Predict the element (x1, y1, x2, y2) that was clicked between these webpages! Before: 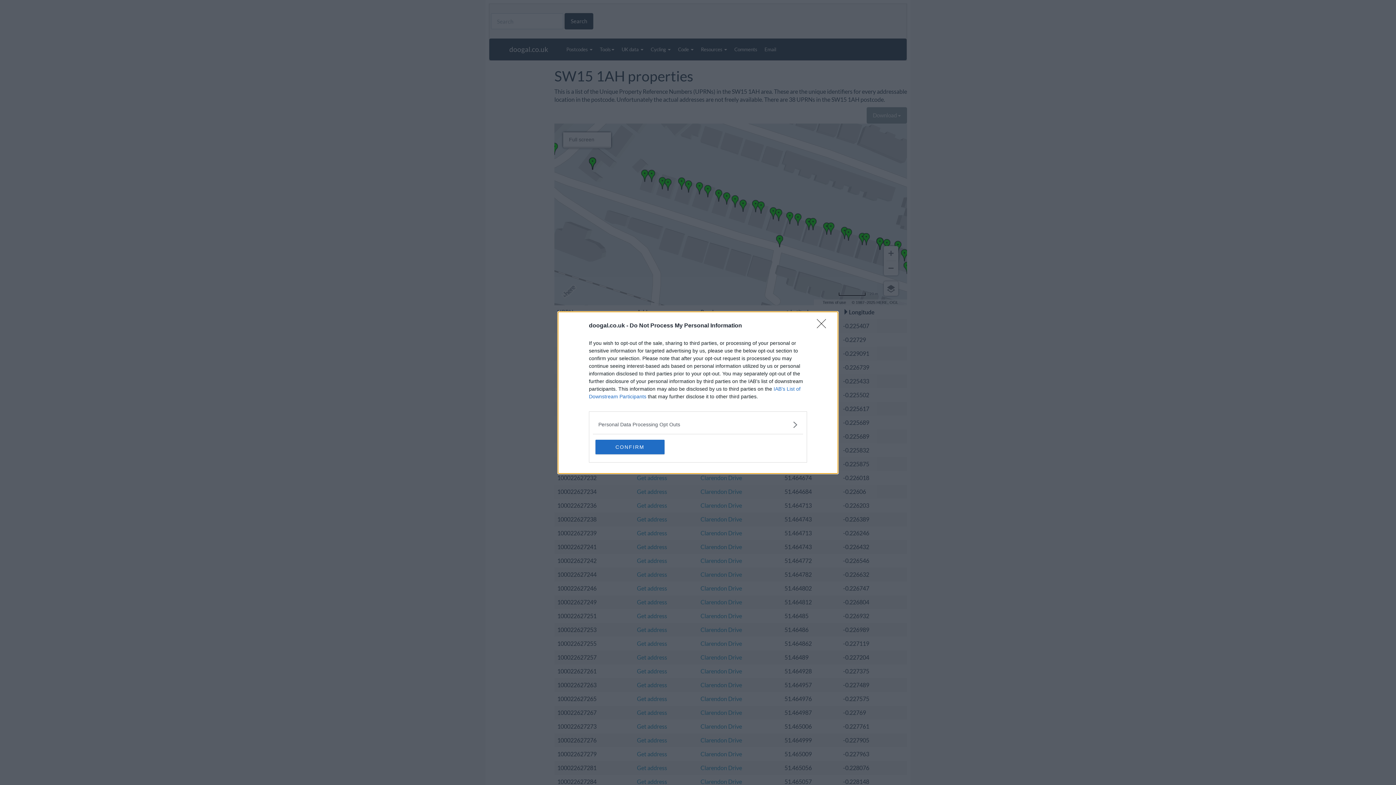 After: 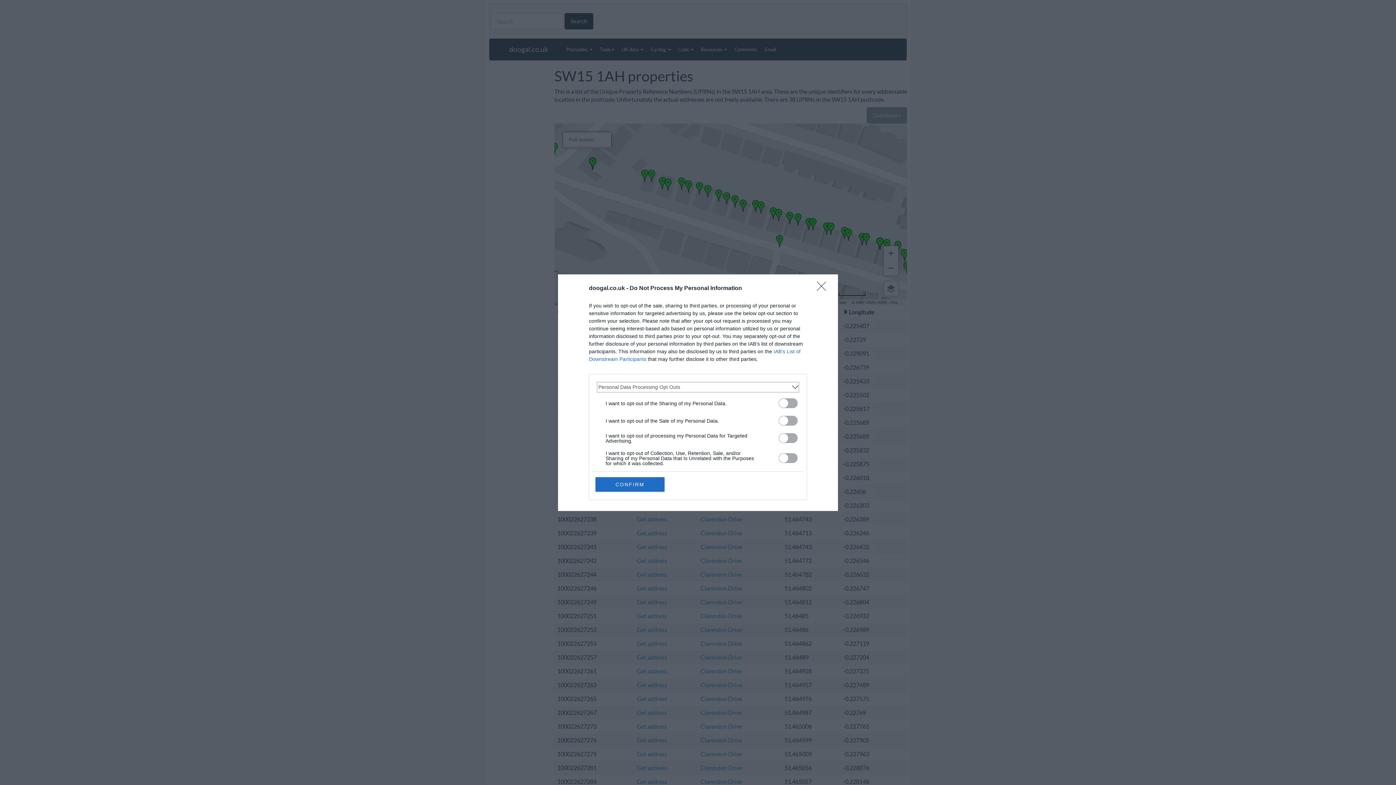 Action: bbox: (598, 420, 797, 428) label: Opt-Outs